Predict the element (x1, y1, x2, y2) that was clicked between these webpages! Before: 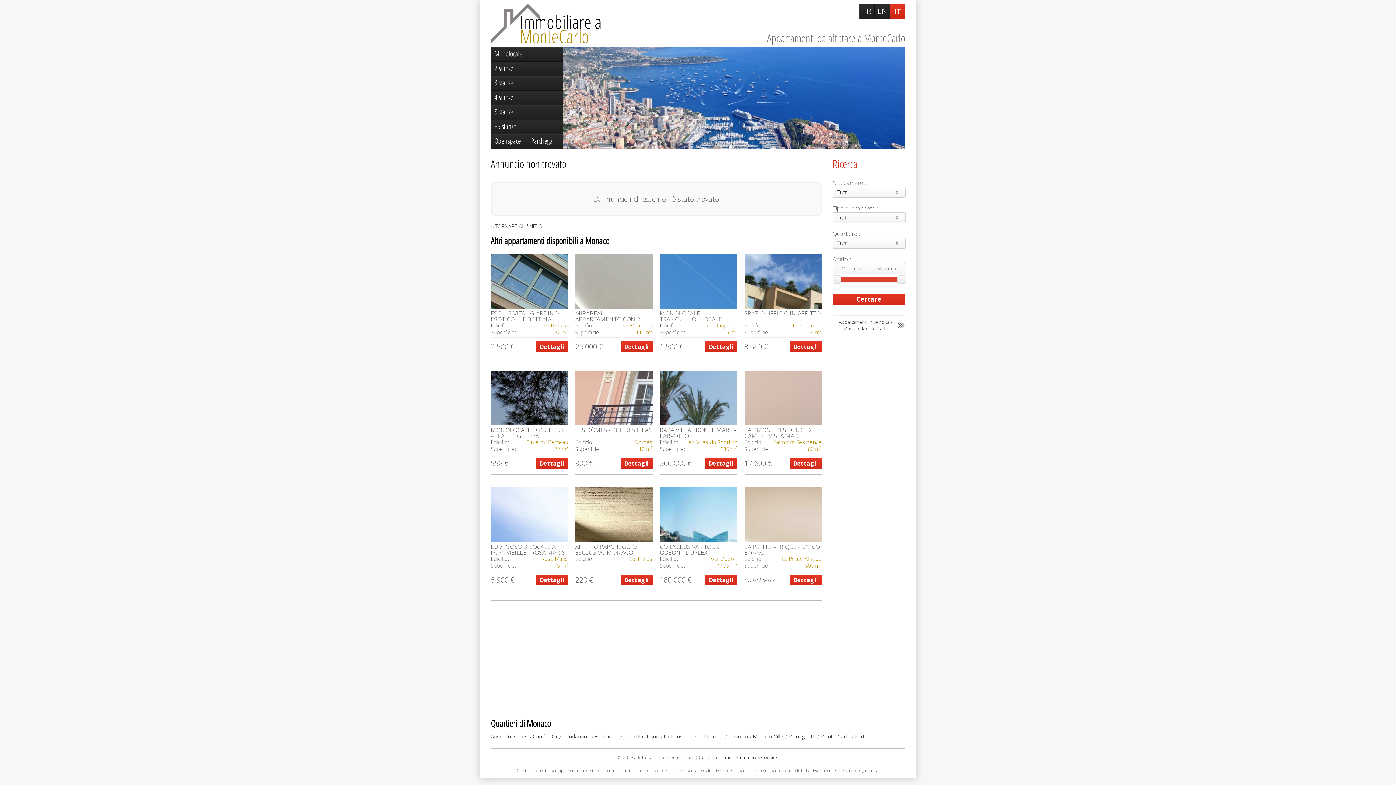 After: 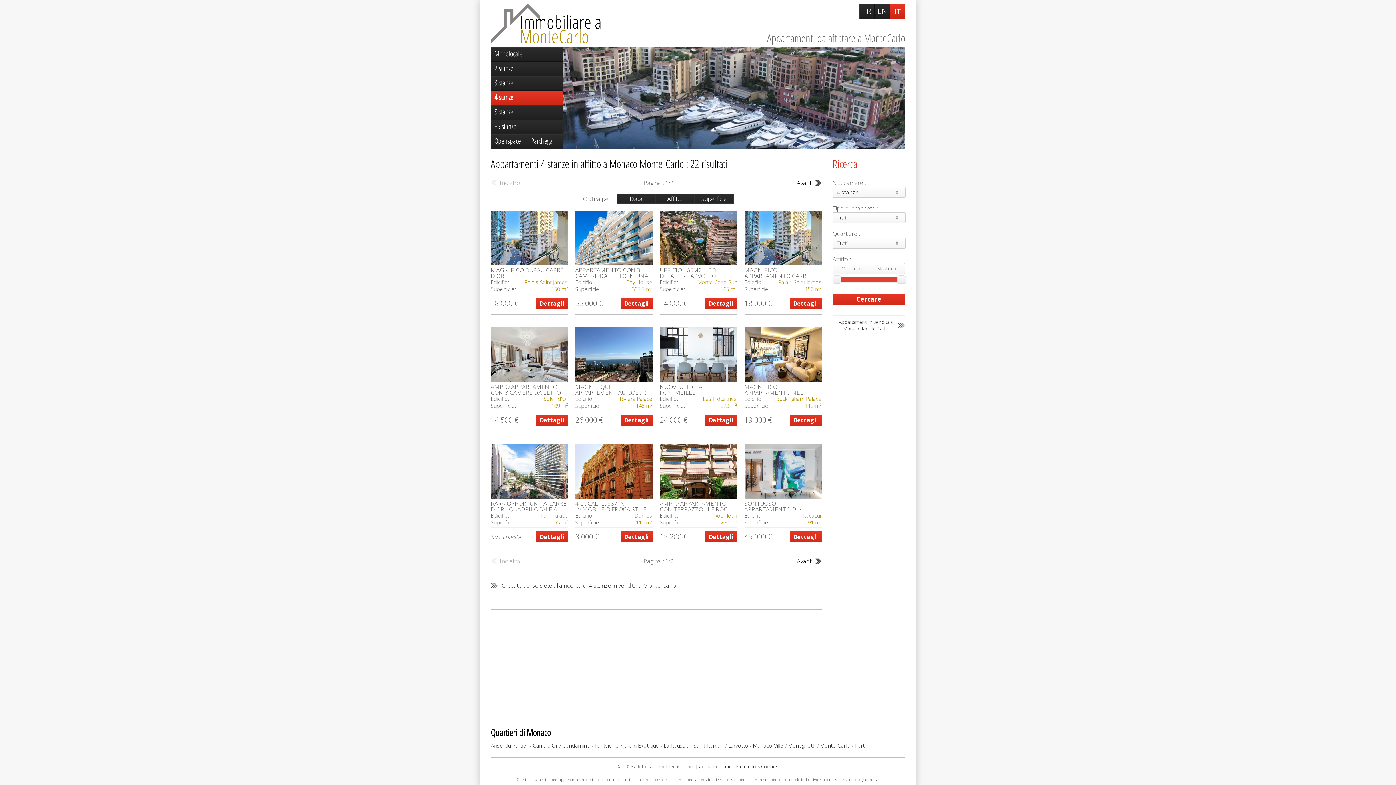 Action: label: 4 stanze bbox: (490, 90, 563, 105)